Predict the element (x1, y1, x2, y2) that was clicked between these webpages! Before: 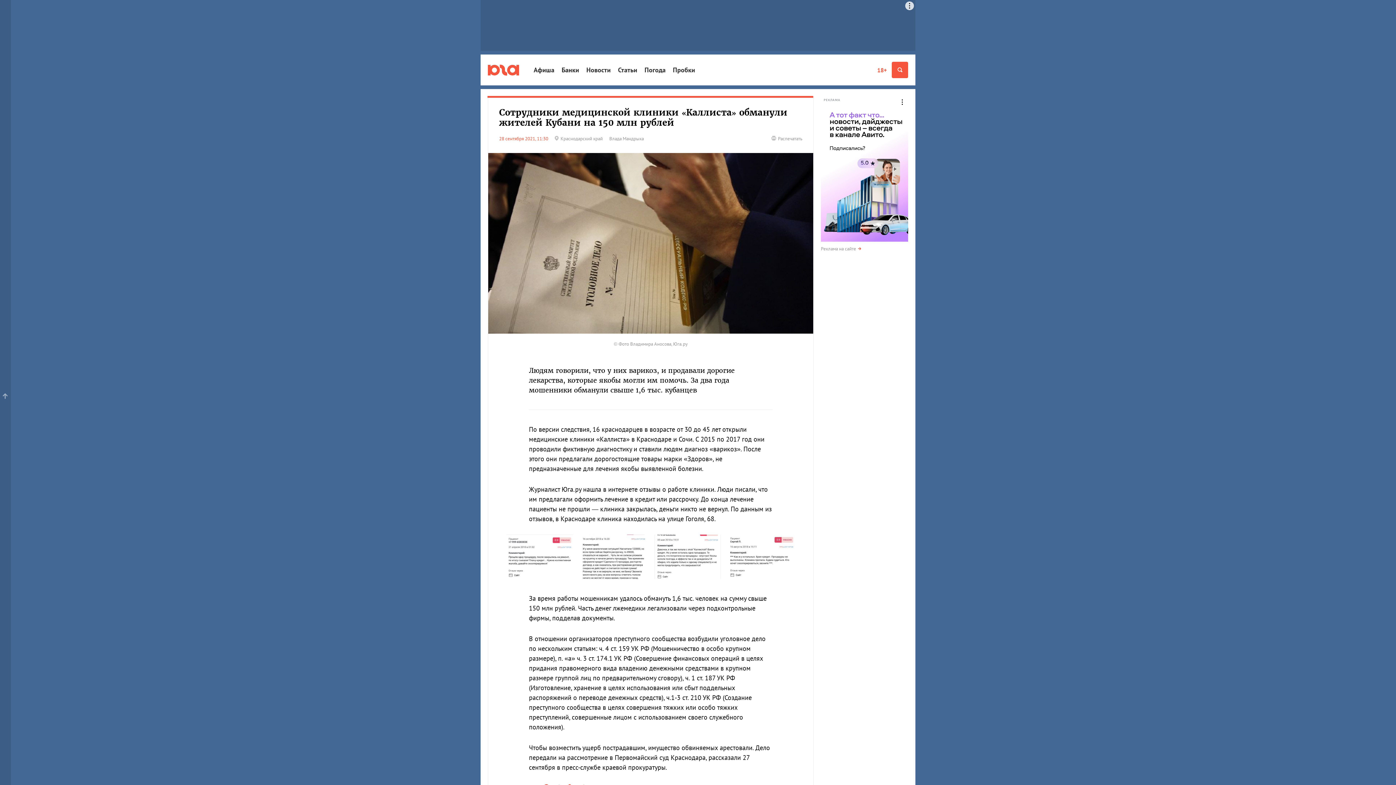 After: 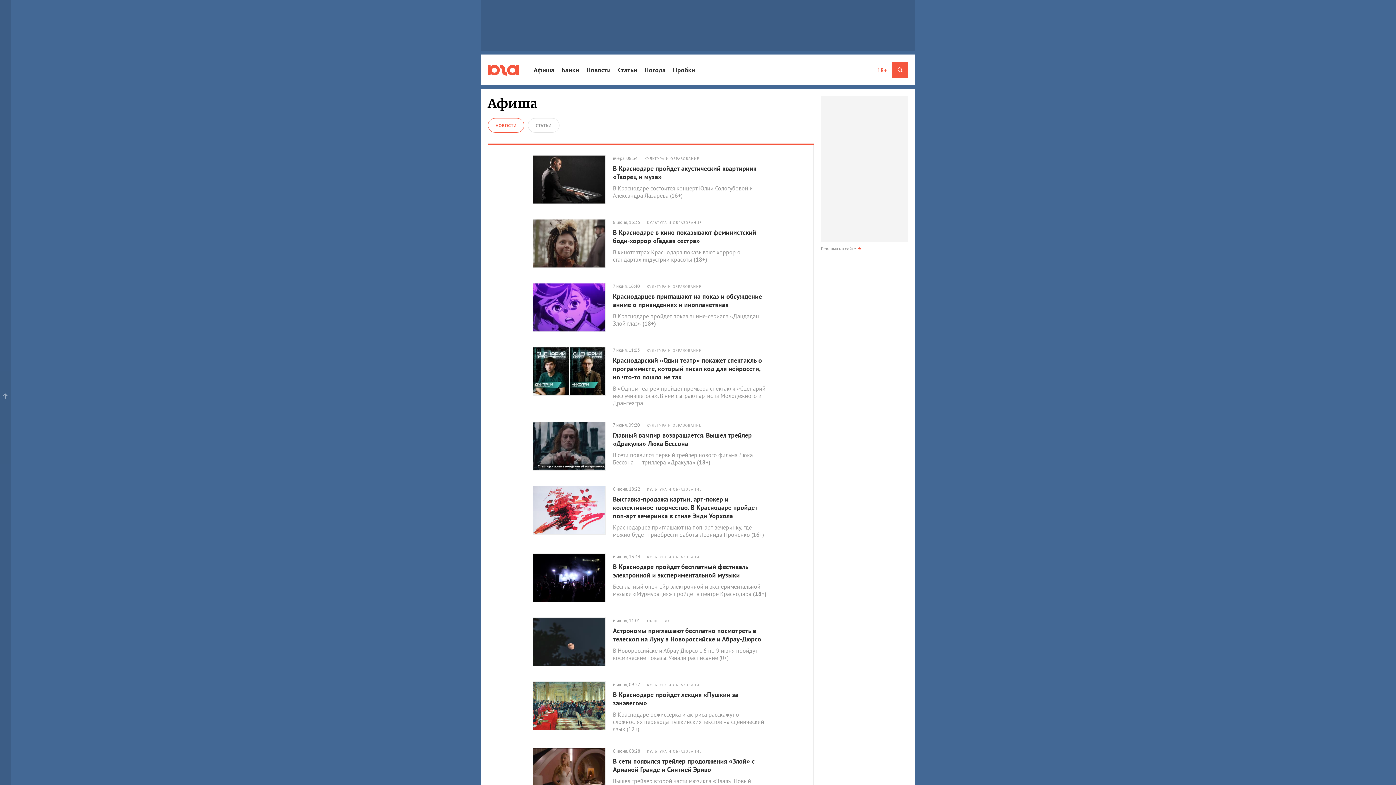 Action: bbox: (533, 63, 554, 76) label: Афиша